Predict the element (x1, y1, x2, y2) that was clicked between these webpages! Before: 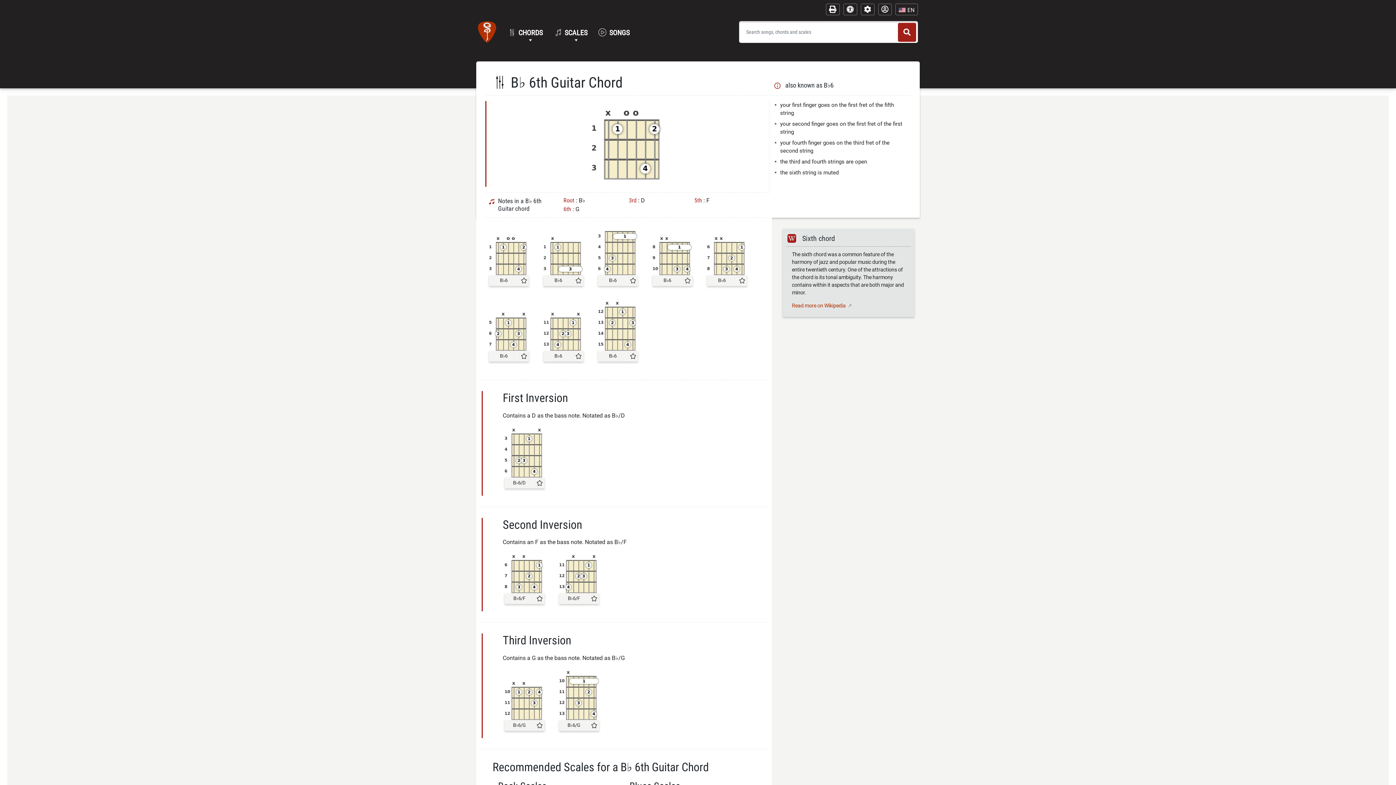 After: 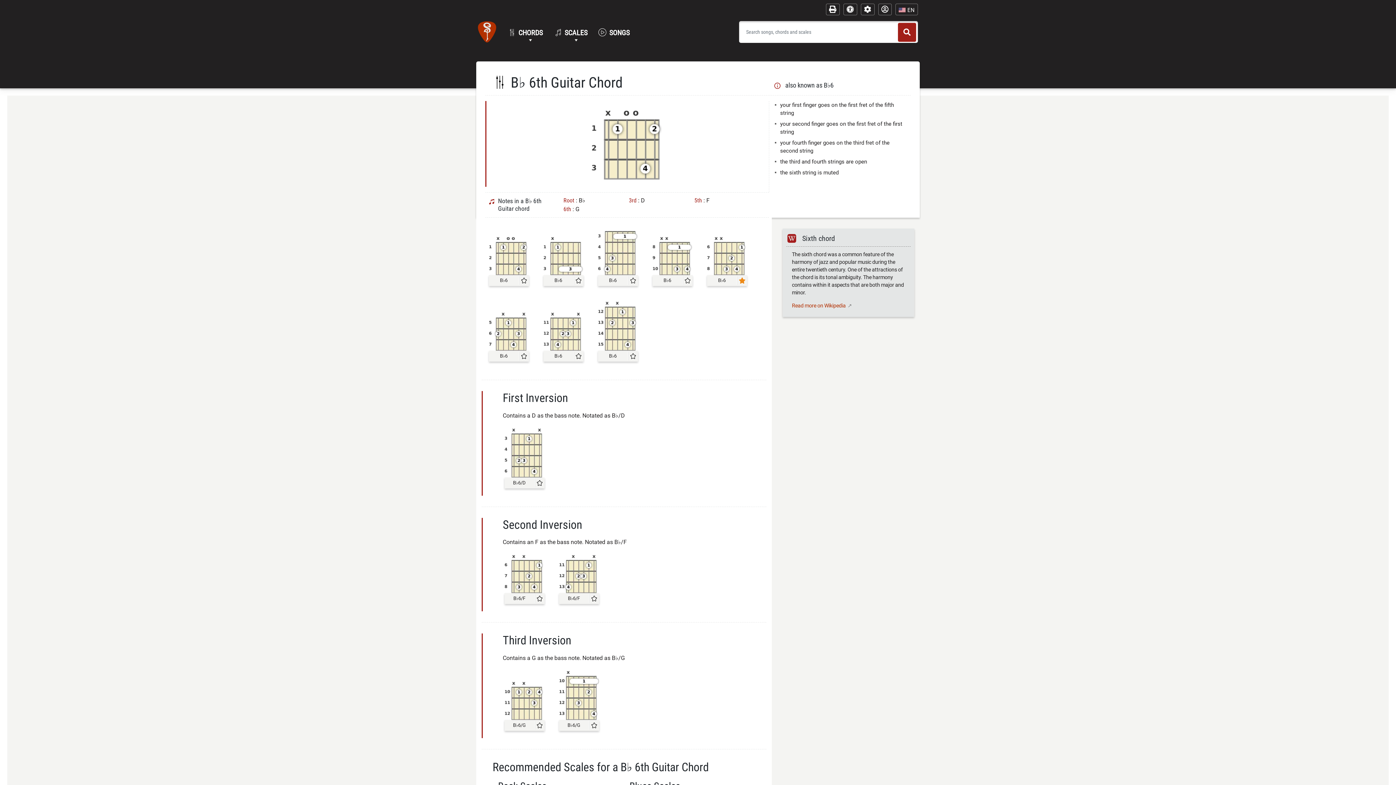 Action: bbox: (737, 276, 747, 285)